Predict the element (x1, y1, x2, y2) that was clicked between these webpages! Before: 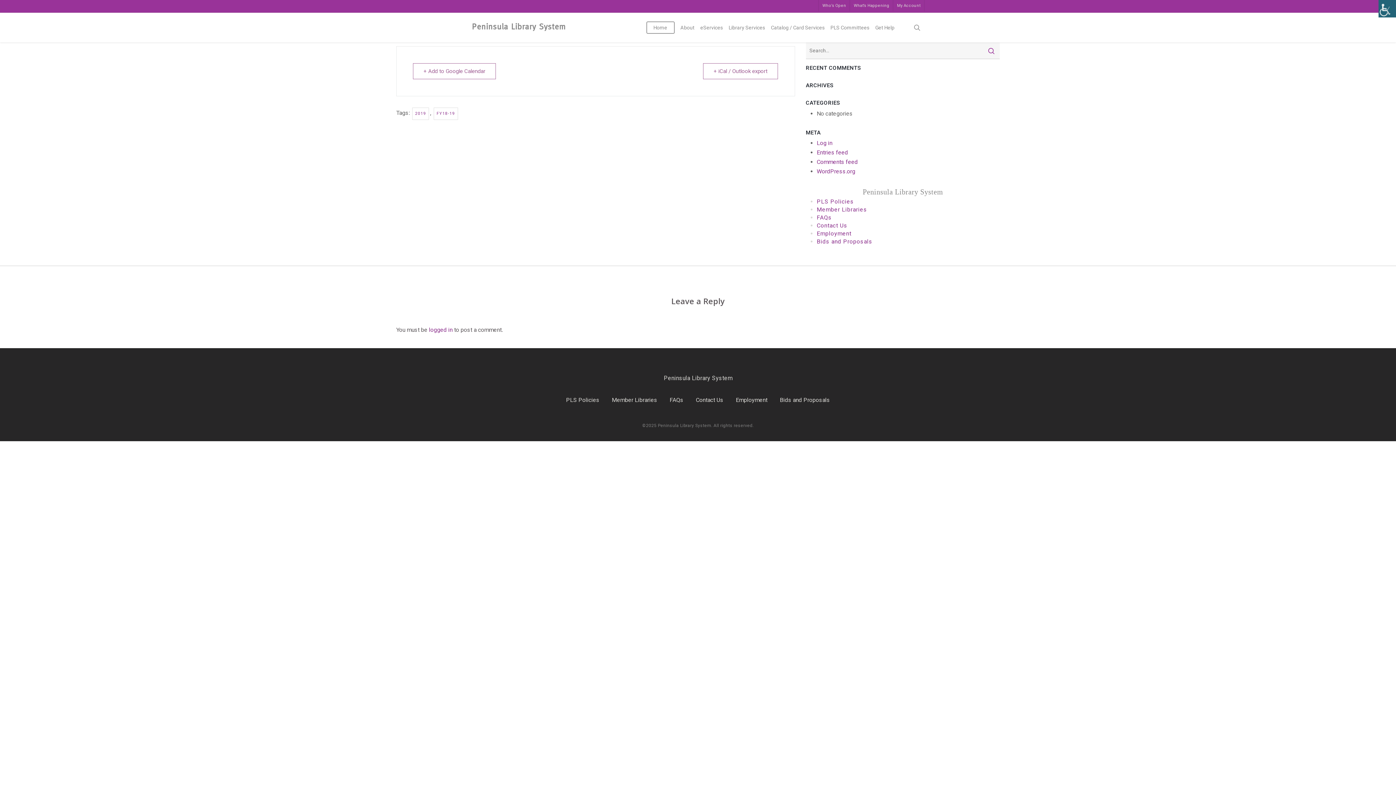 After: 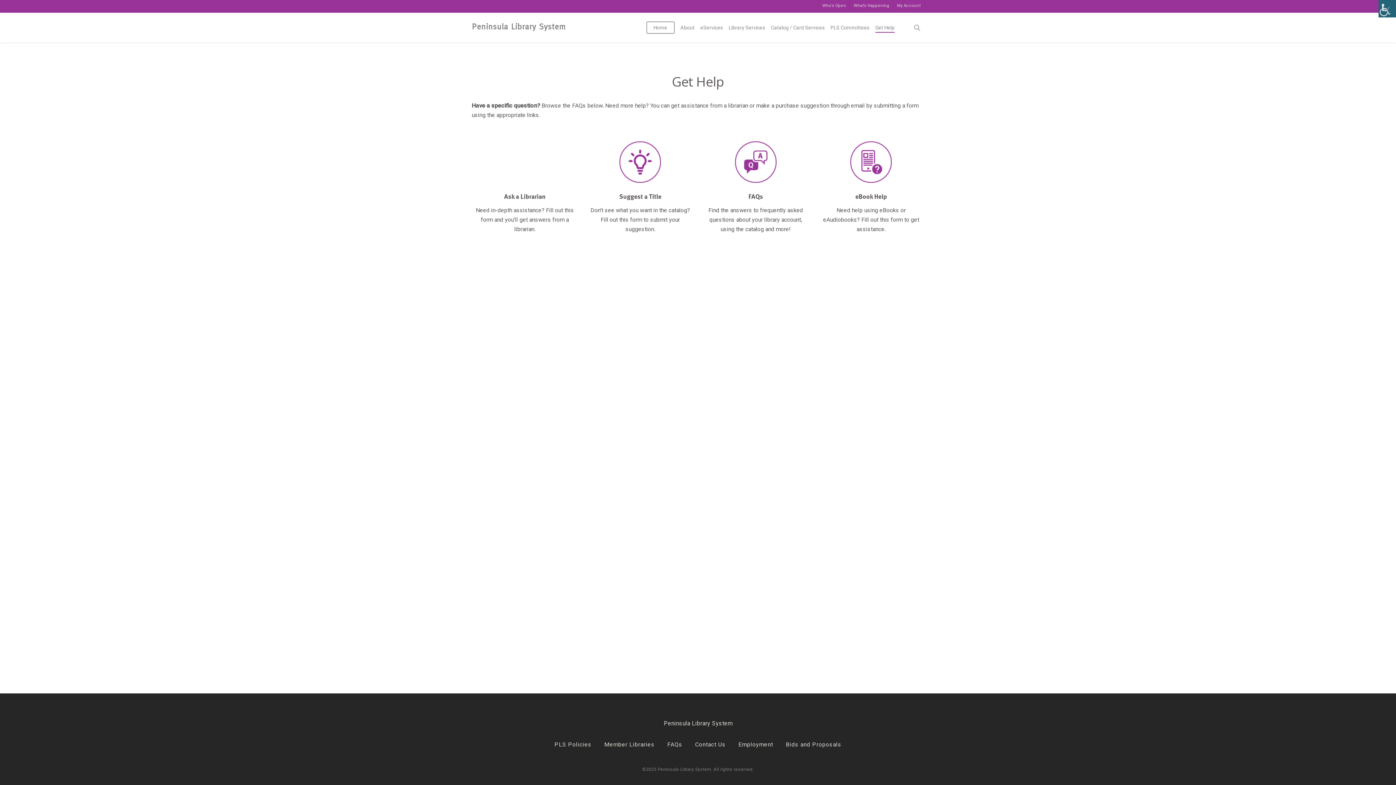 Action: bbox: (875, 24, 894, 31) label: Get Help